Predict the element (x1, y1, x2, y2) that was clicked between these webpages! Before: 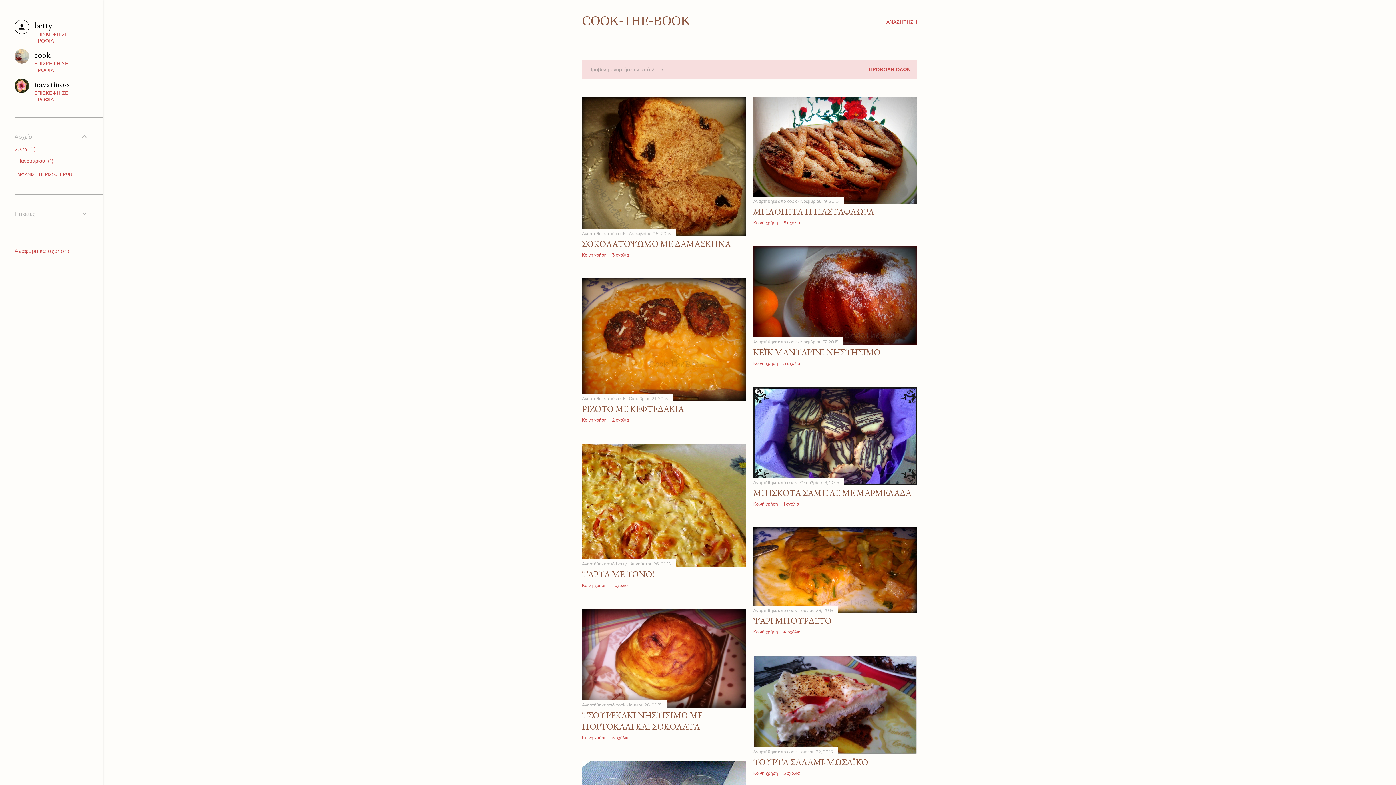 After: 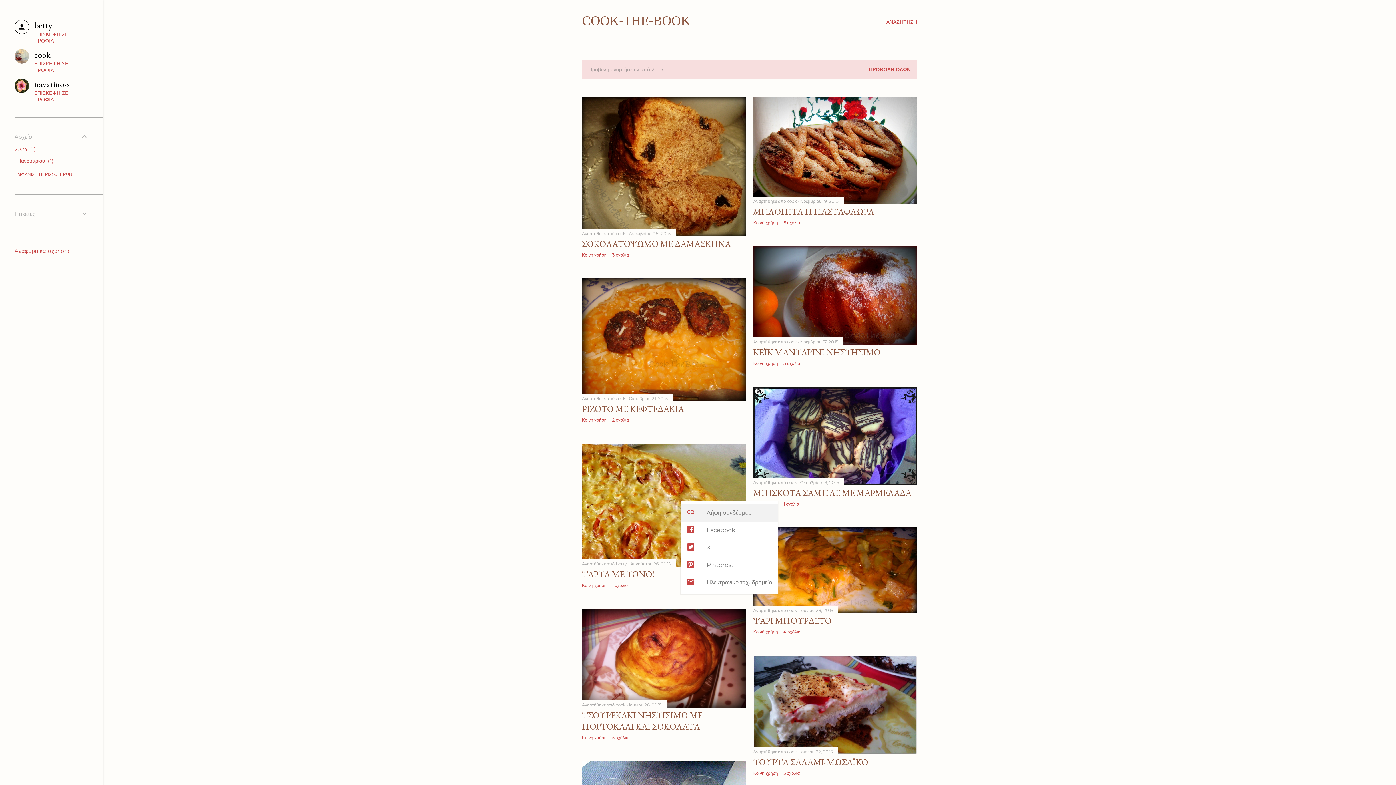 Action: label: Κοινή χρήση bbox: (753, 501, 778, 506)